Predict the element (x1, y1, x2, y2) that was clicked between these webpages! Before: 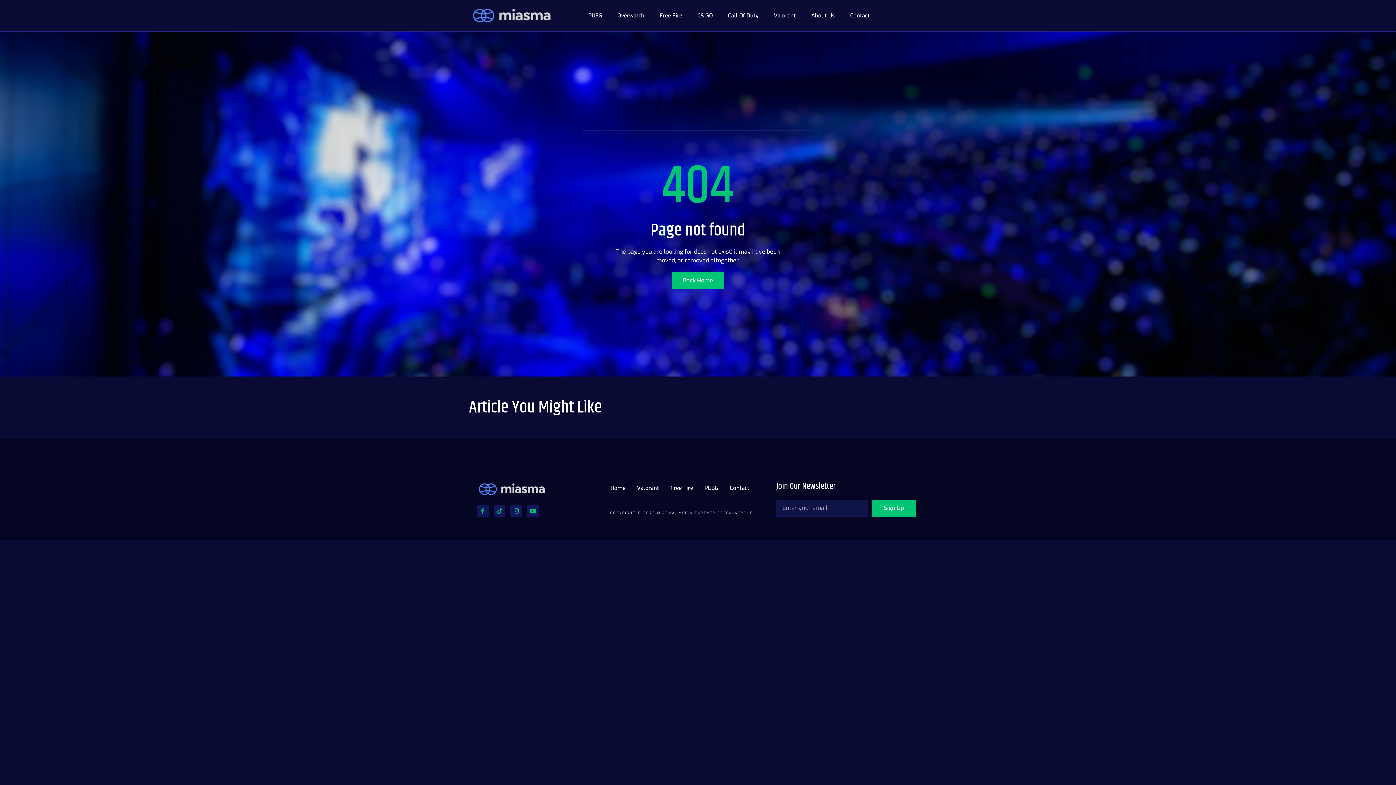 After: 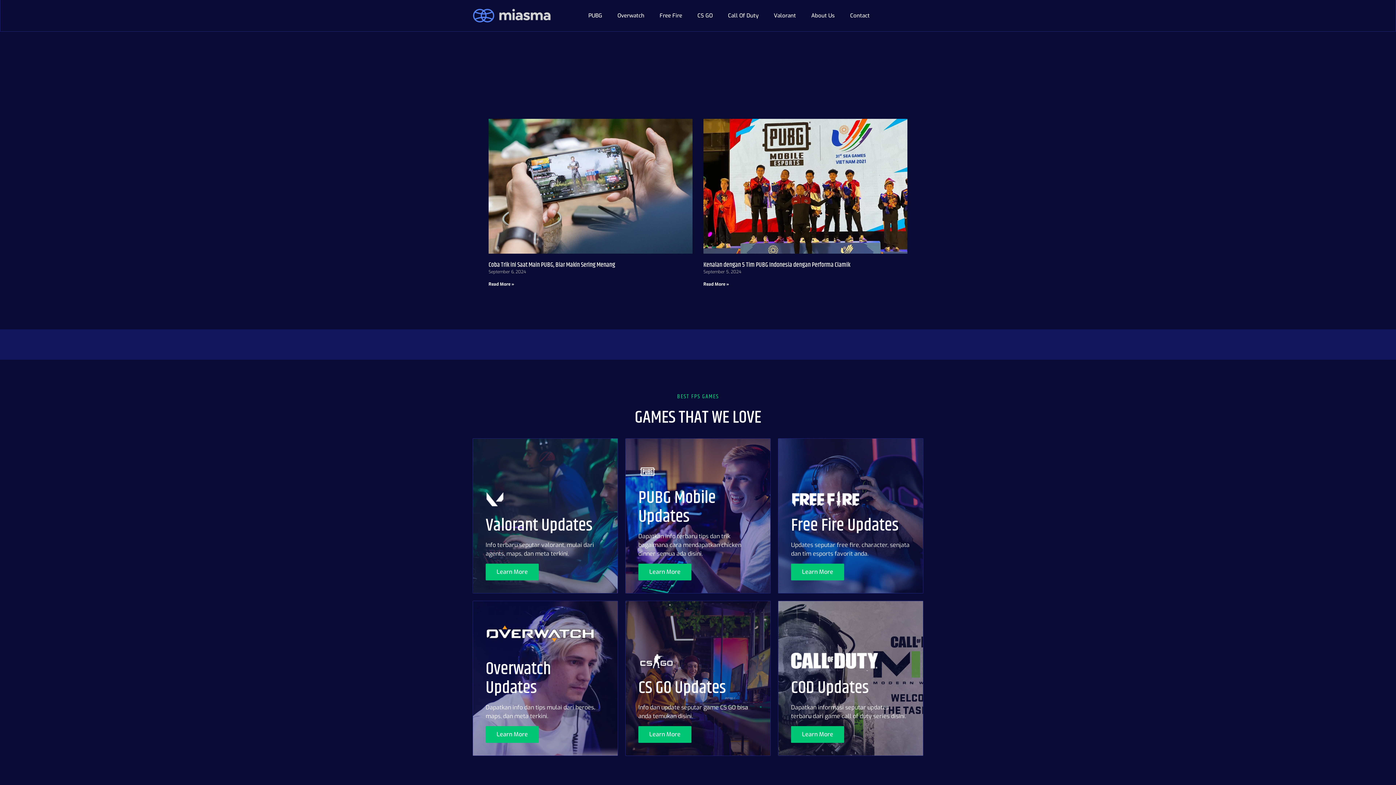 Action: bbox: (470, 5, 553, 25)